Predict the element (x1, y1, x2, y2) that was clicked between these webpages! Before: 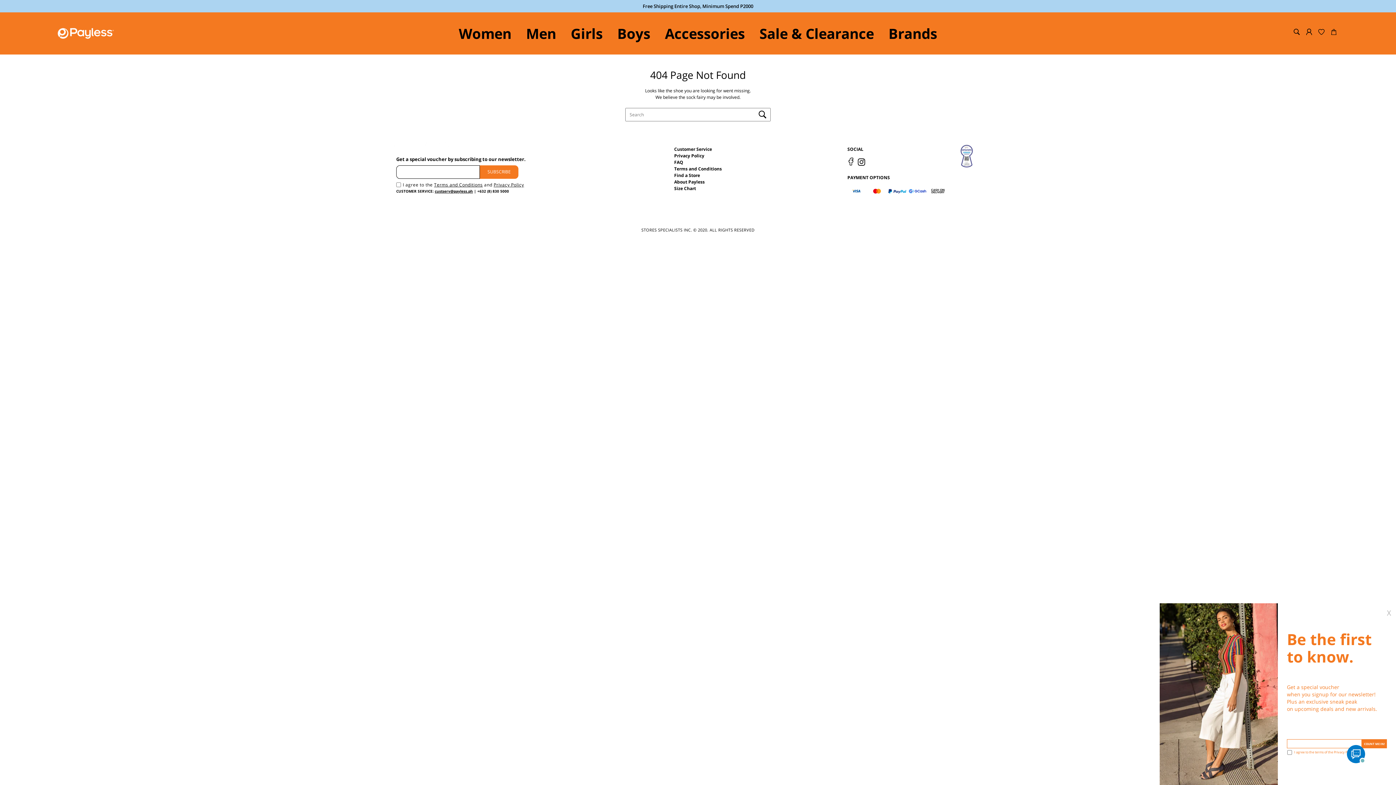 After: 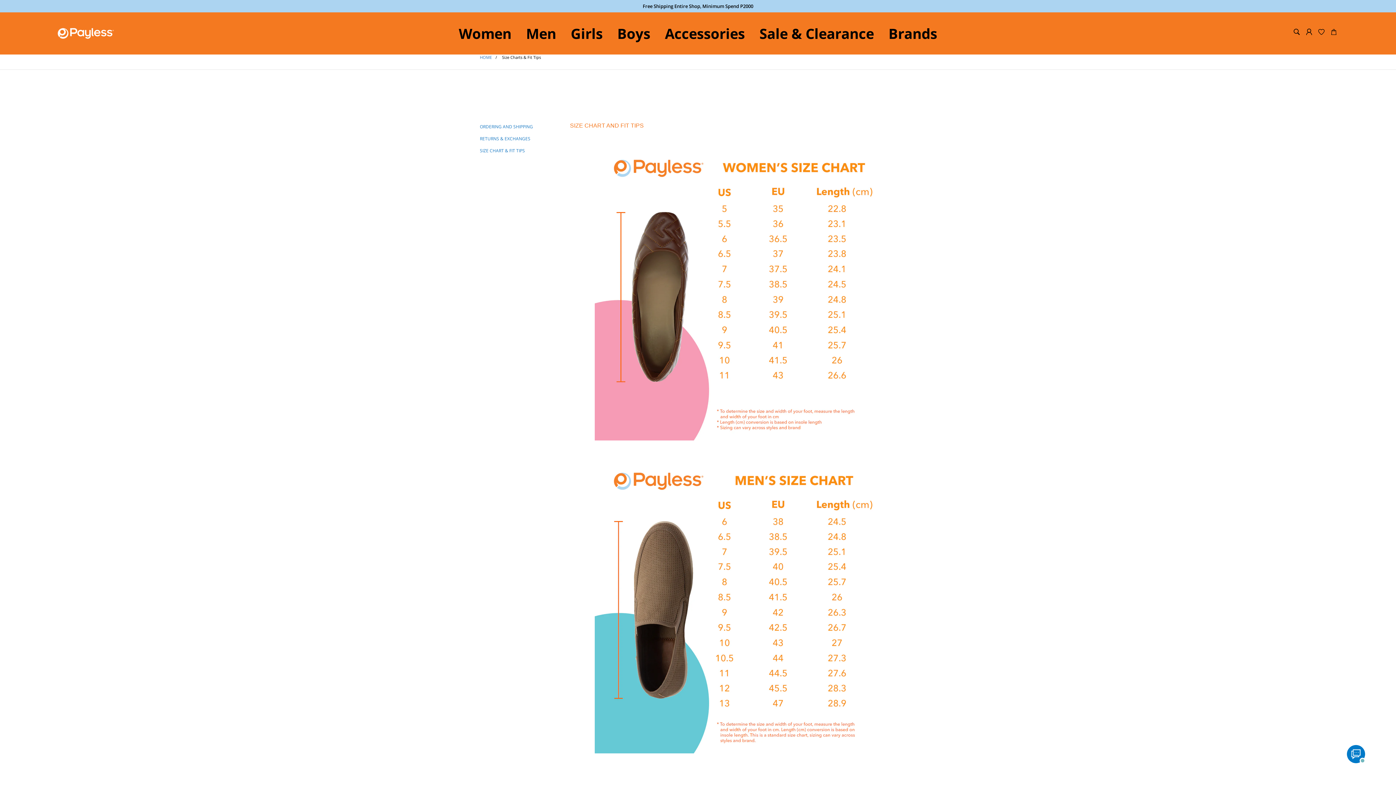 Action: bbox: (674, 185, 696, 191) label: Size Chart